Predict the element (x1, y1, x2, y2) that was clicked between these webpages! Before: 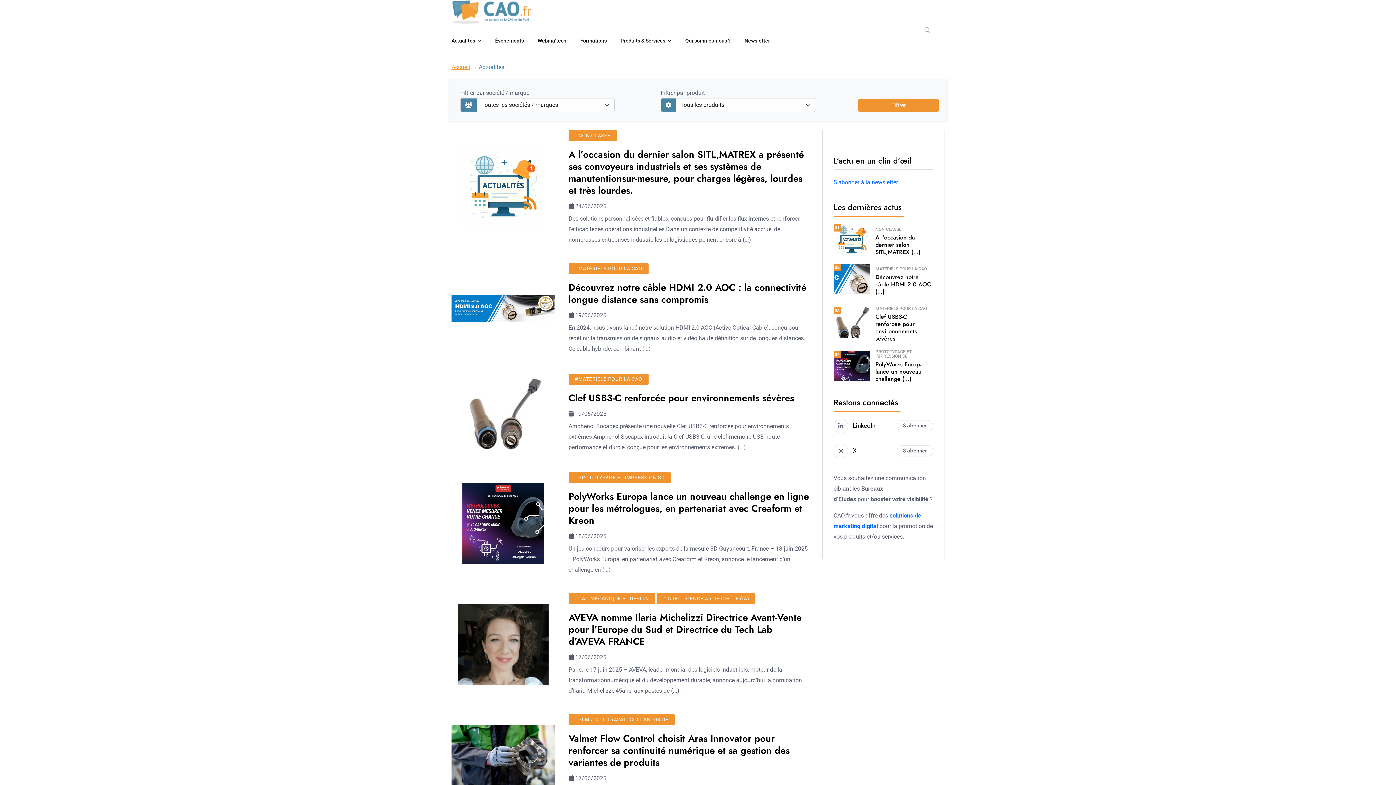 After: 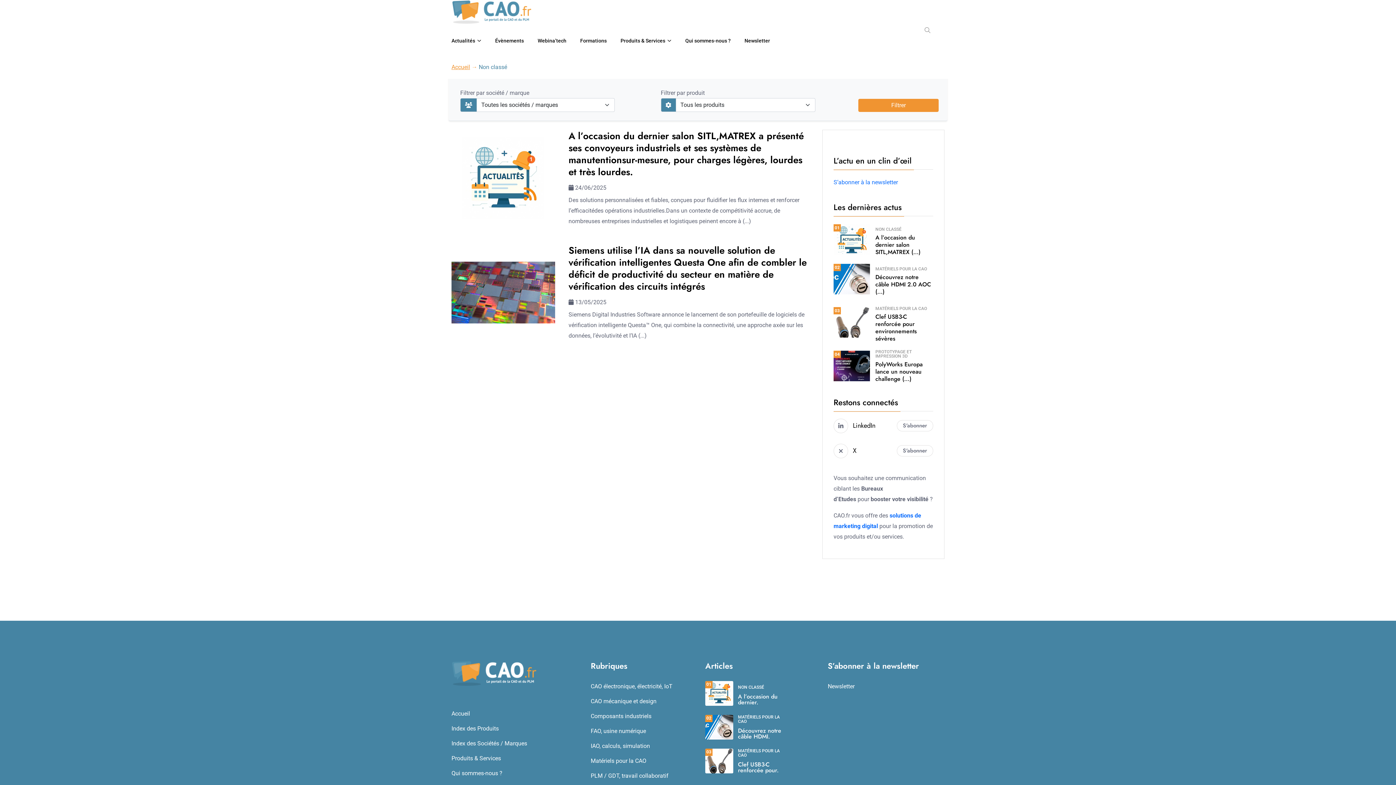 Action: bbox: (568, 130, 616, 141) label: #NON CLASSÉ